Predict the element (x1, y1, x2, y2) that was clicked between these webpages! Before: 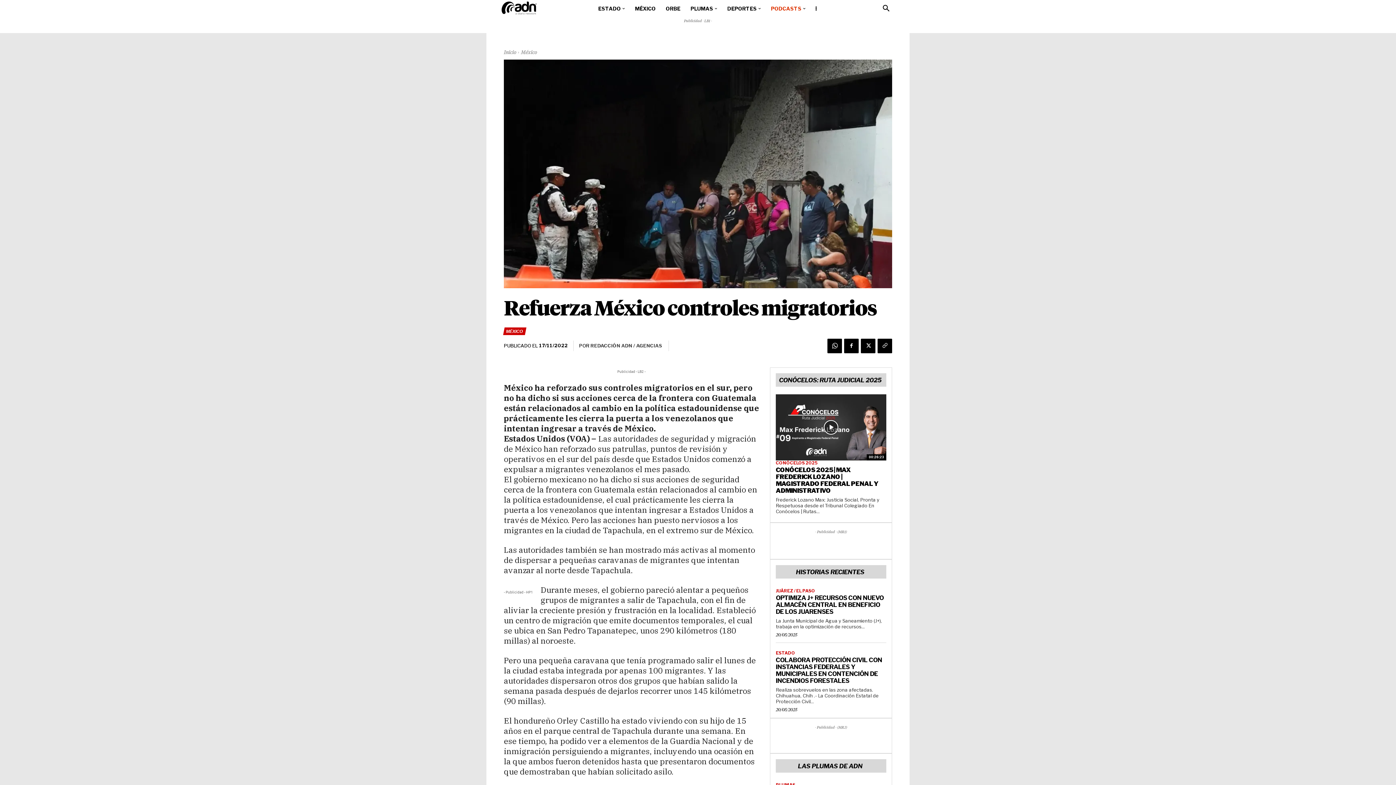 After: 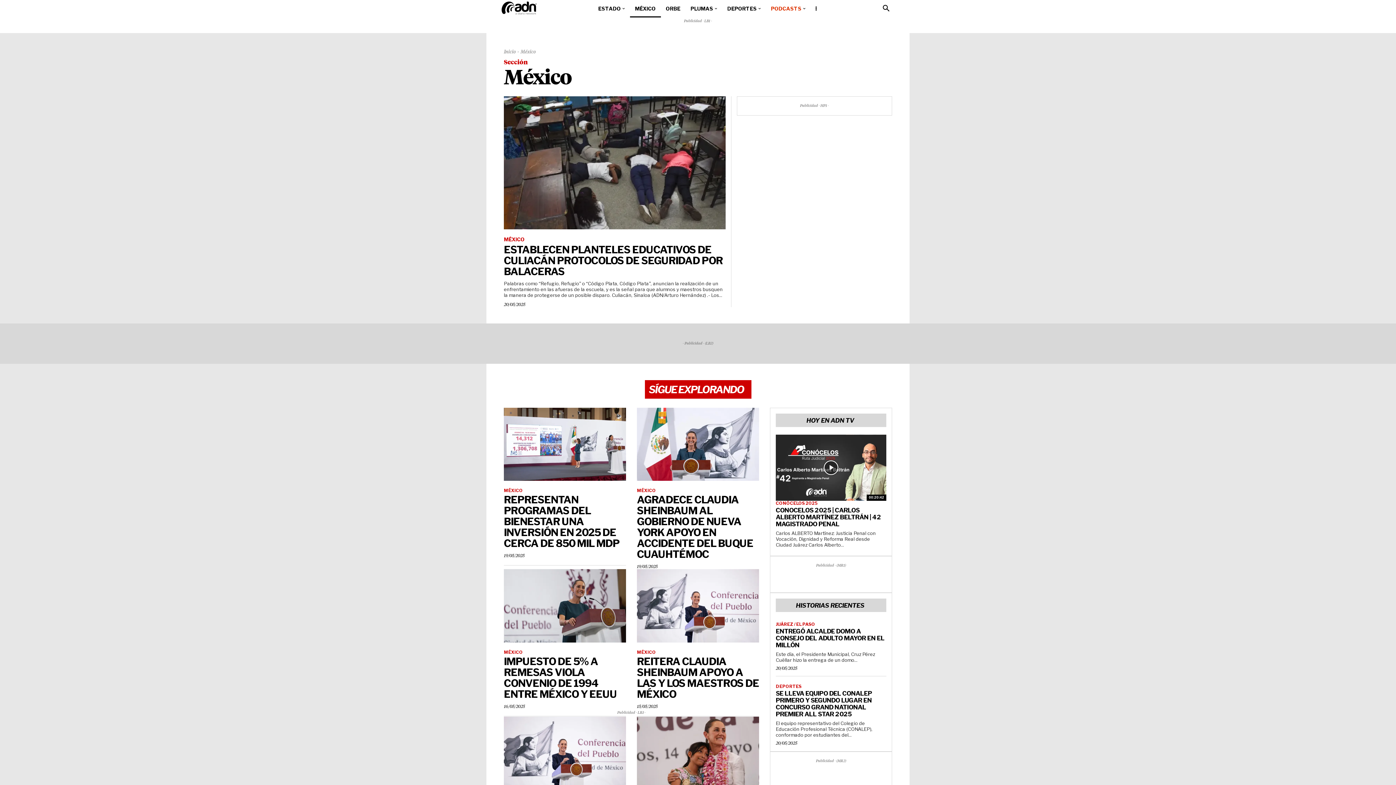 Action: label: MÉXICO bbox: (504, 327, 525, 335)